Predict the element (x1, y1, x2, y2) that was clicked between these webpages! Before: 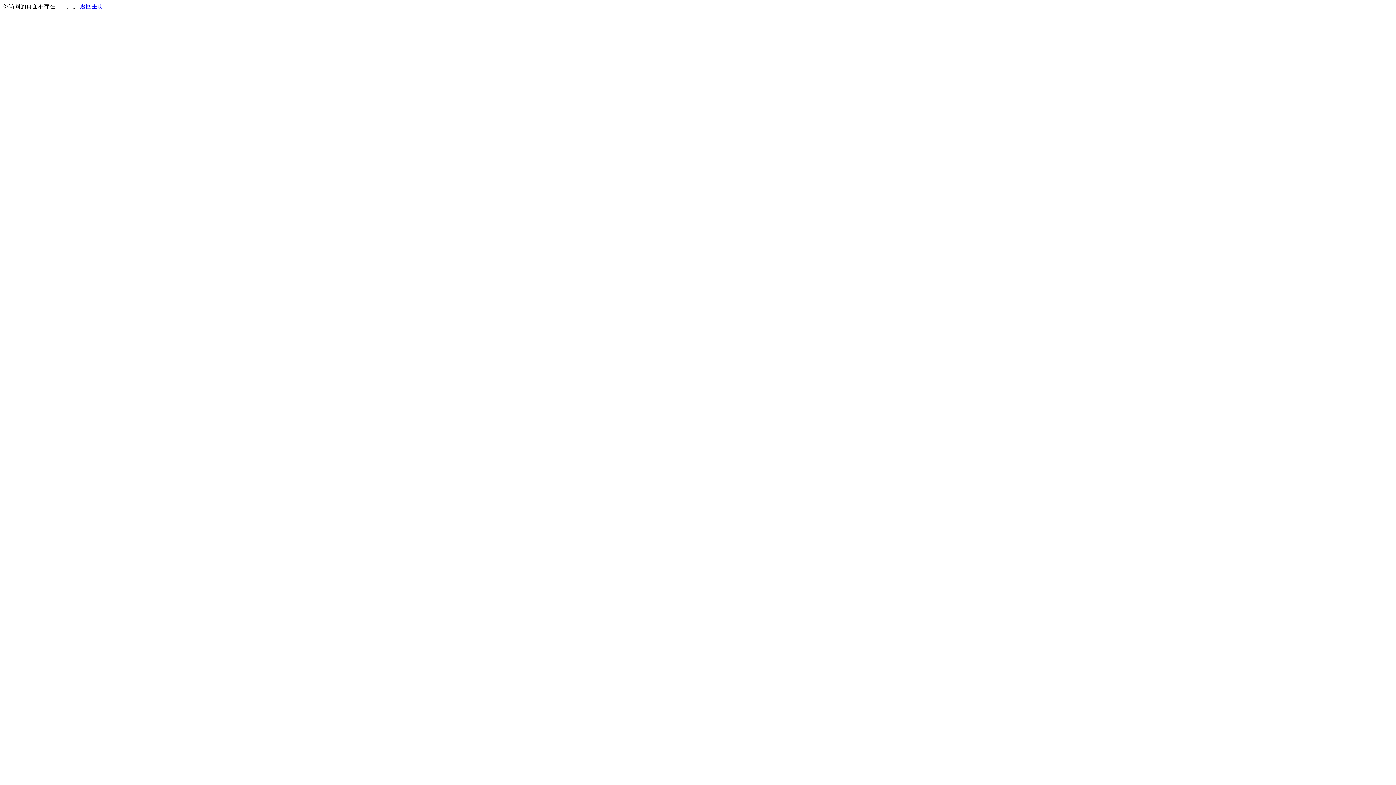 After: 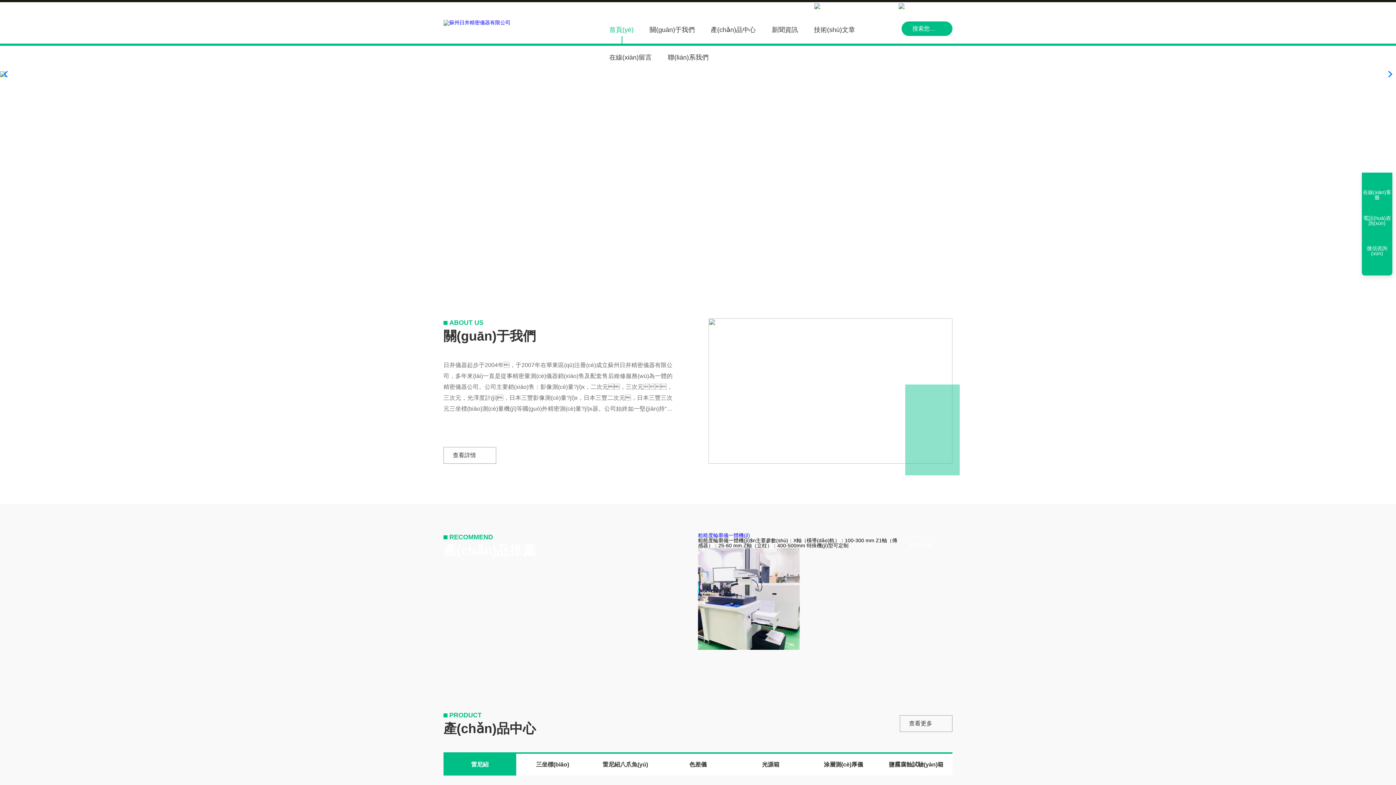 Action: label: 返回主页 bbox: (80, 3, 103, 9)